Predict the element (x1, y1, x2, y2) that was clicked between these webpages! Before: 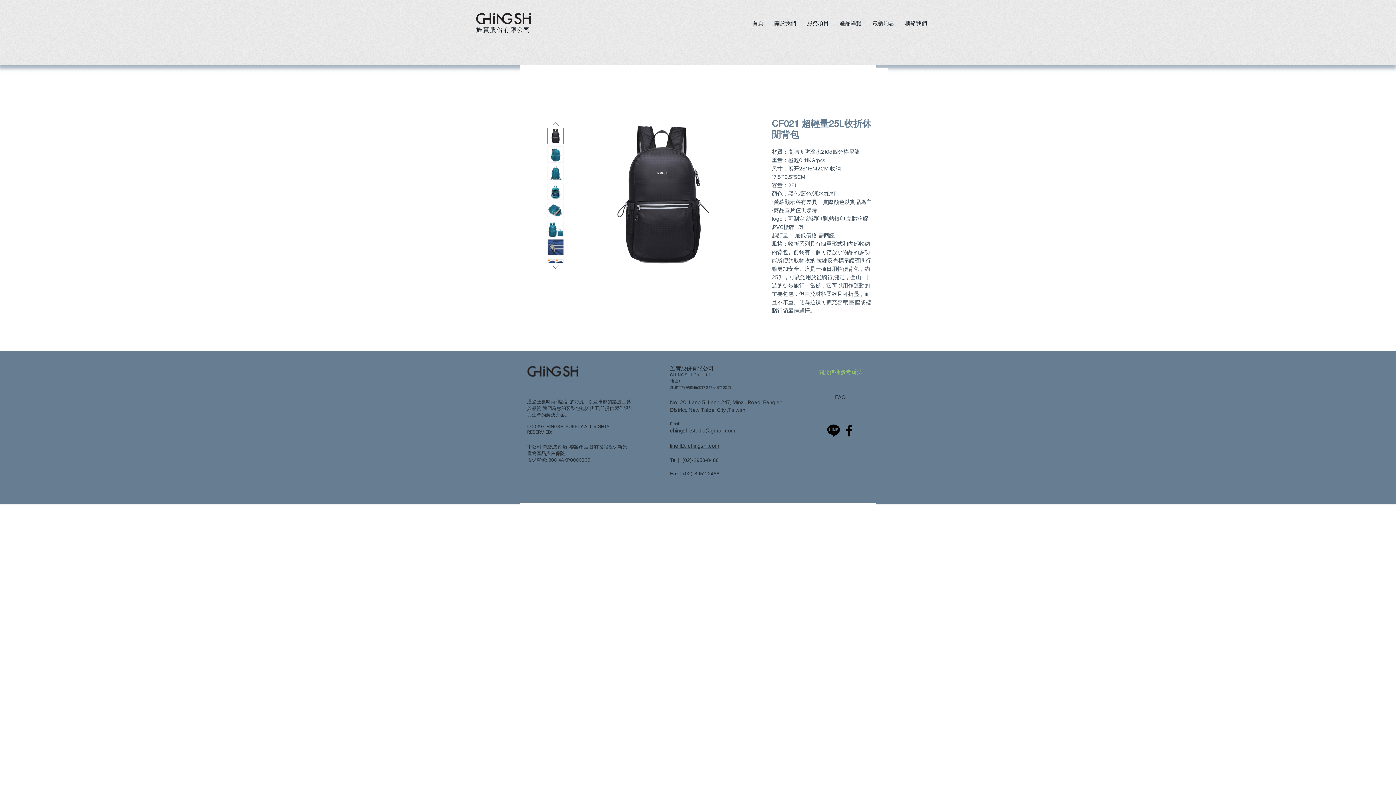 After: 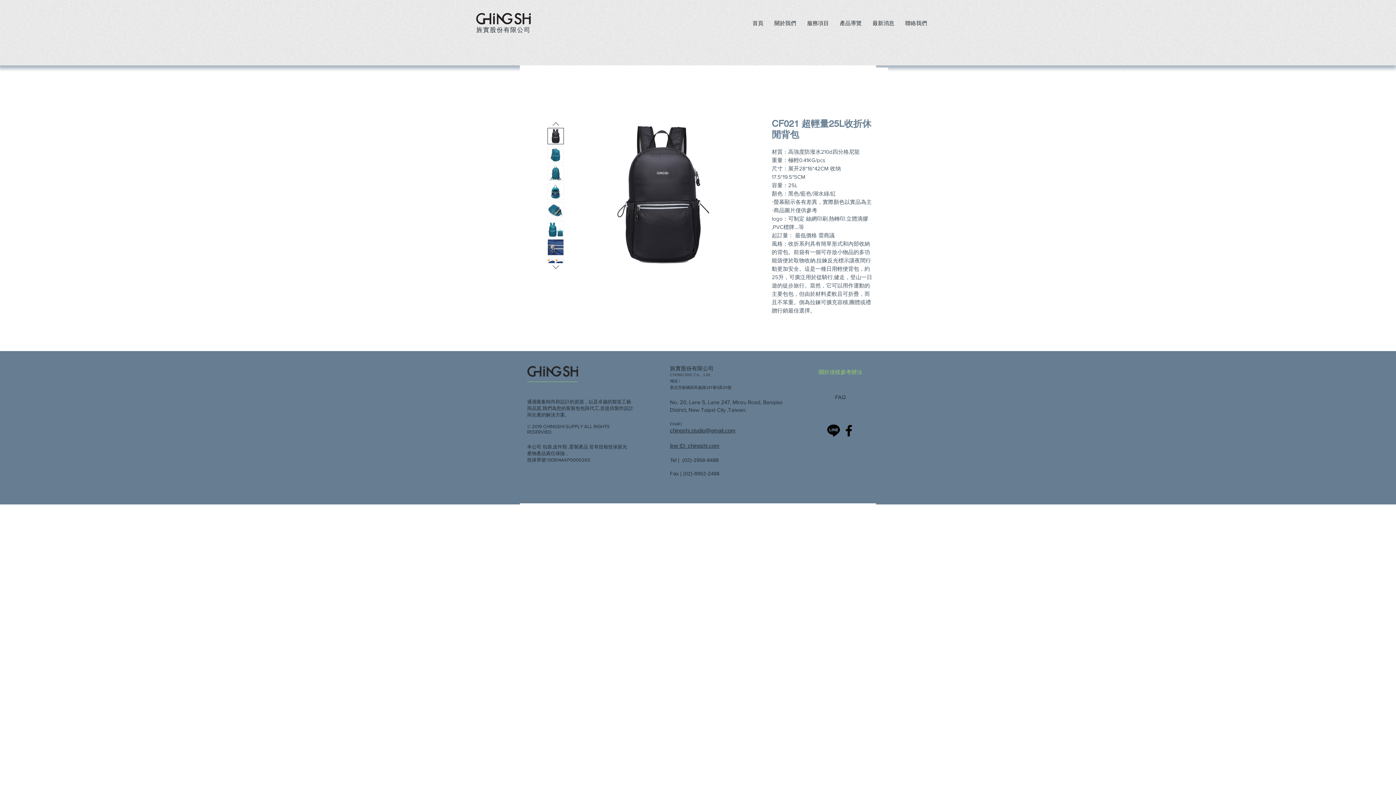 Action: bbox: (547, 146, 564, 163)